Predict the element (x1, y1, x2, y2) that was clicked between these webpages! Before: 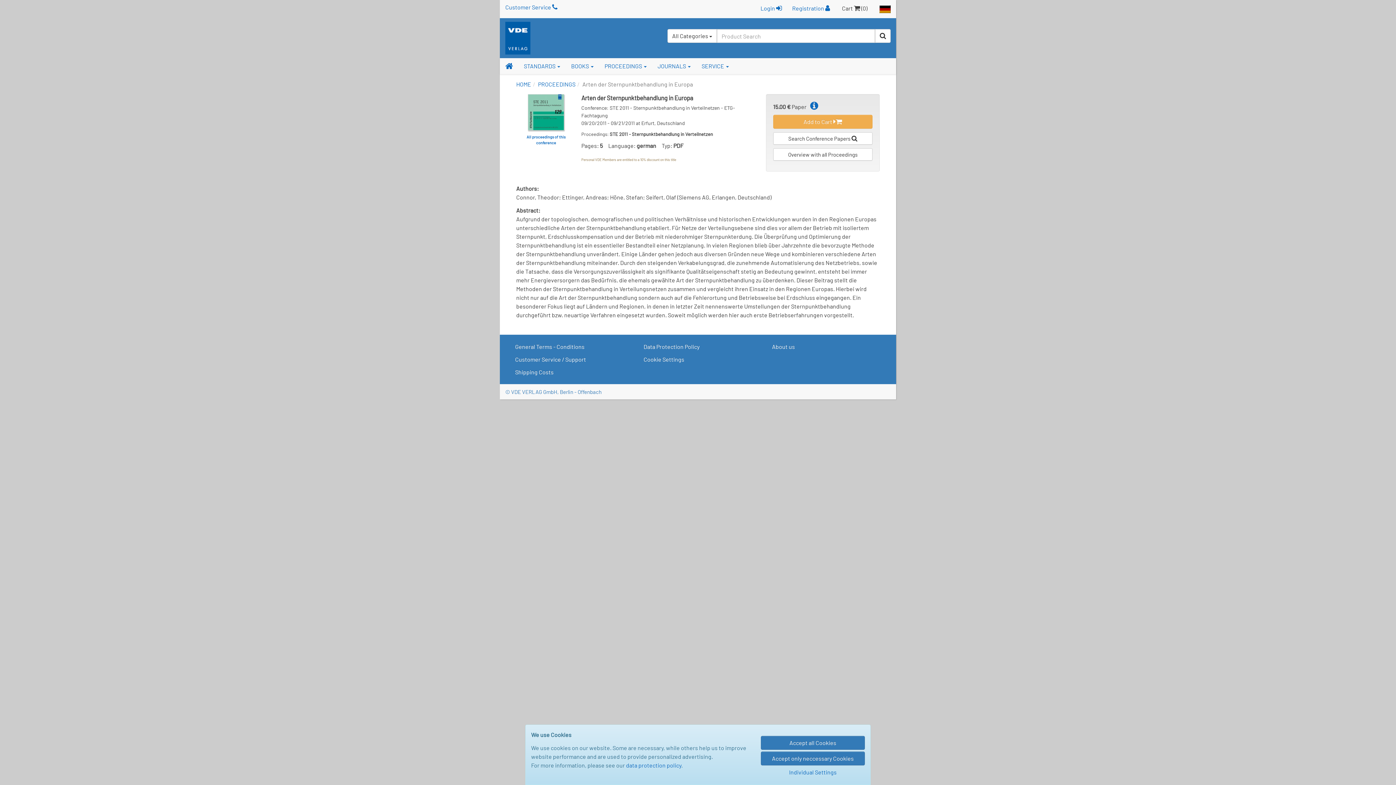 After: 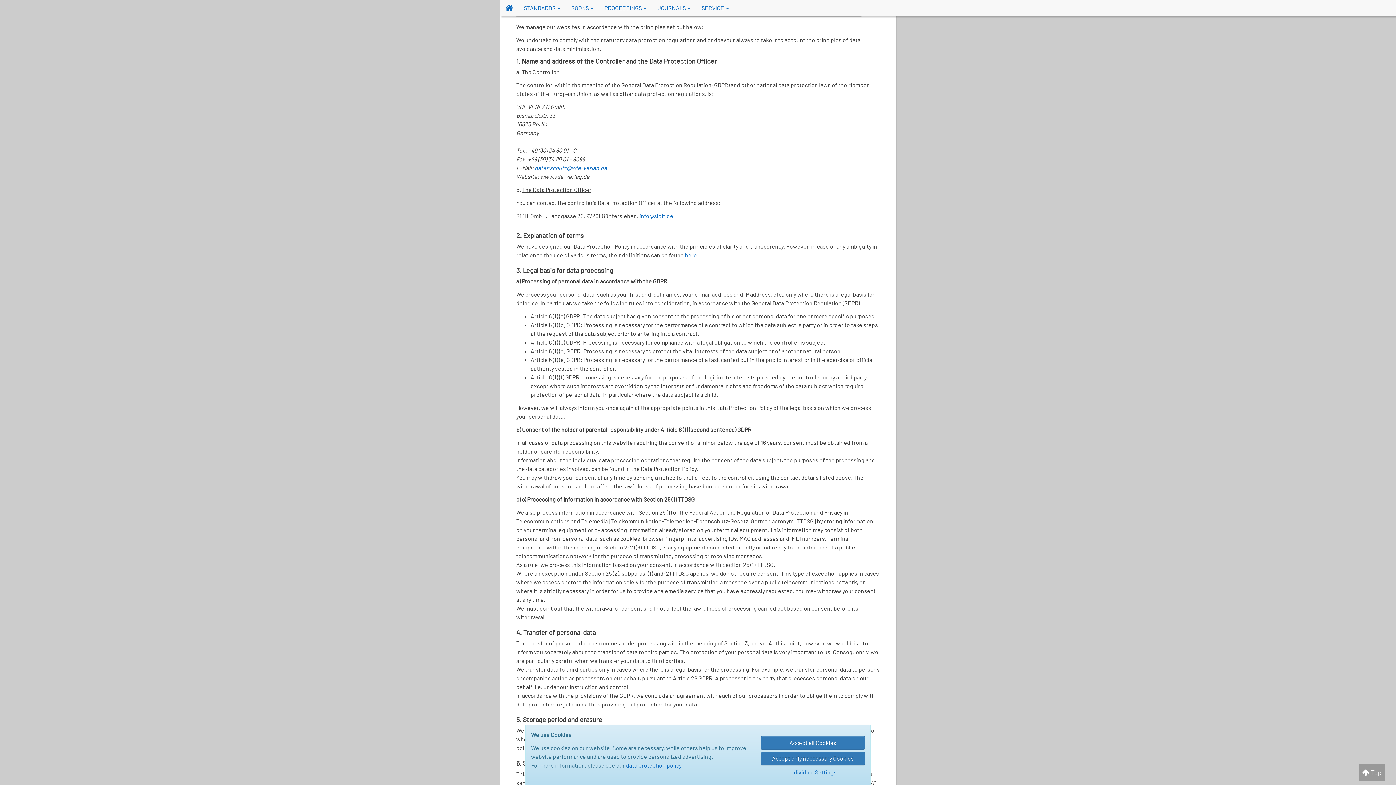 Action: bbox: (639, 340, 756, 353) label: Data Protection Policy